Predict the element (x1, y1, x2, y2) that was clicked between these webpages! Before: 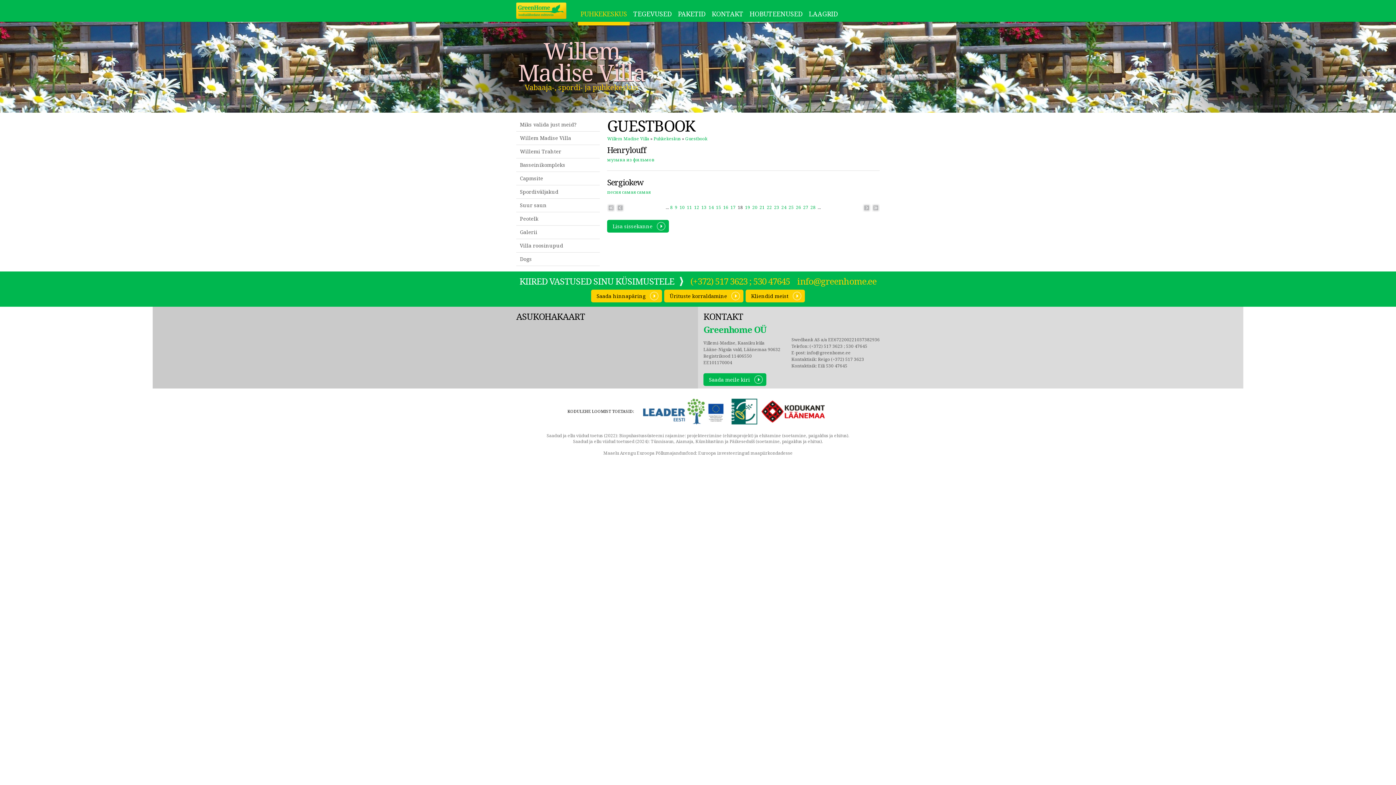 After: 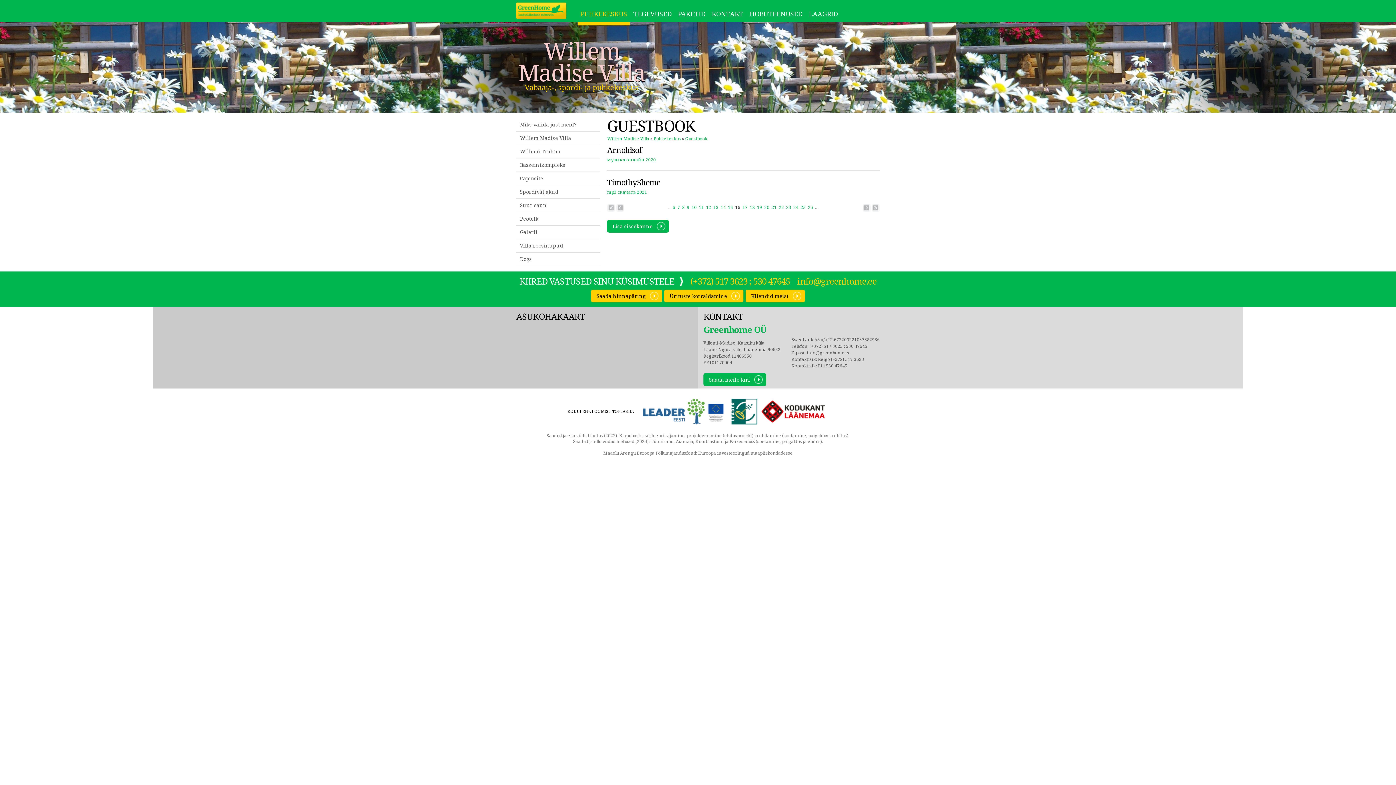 Action: bbox: (723, 204, 728, 210) label: 16